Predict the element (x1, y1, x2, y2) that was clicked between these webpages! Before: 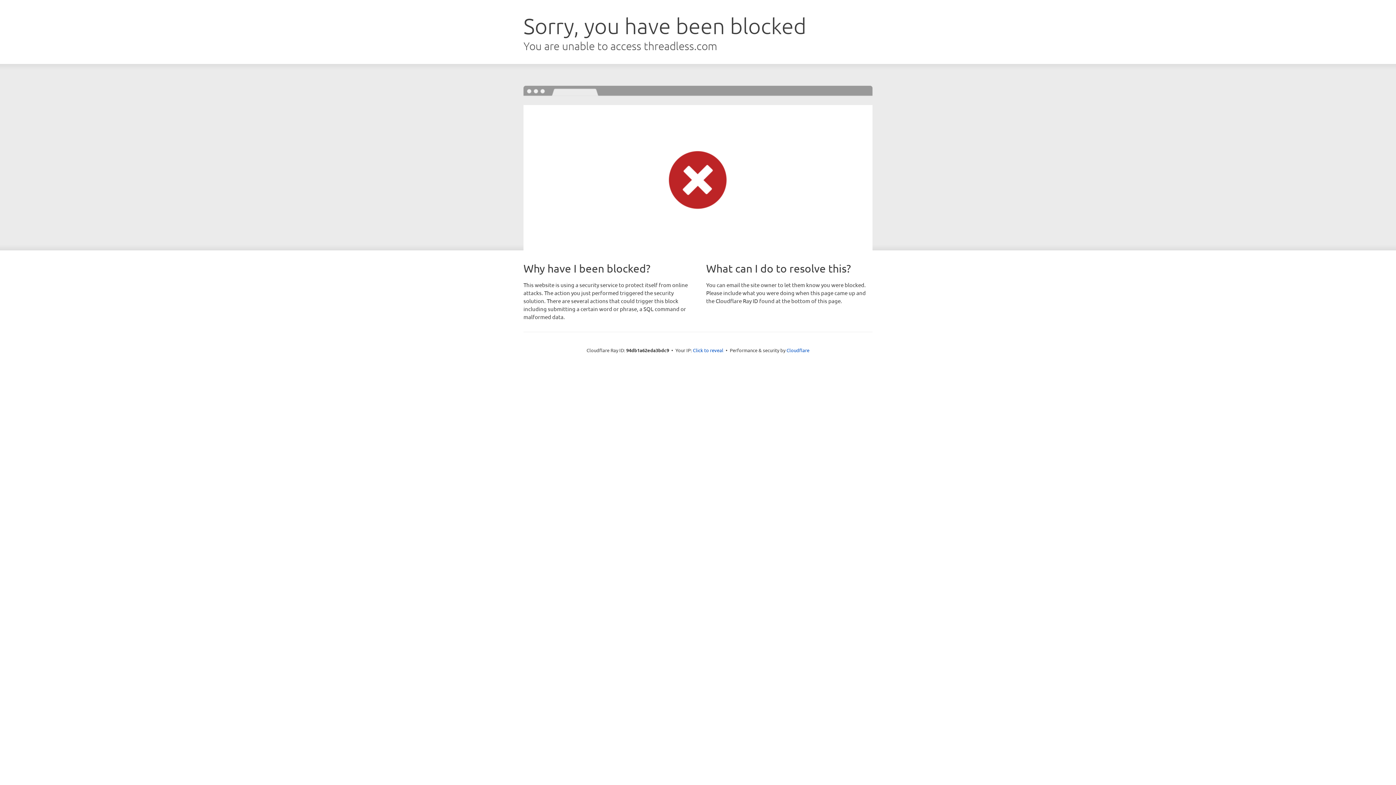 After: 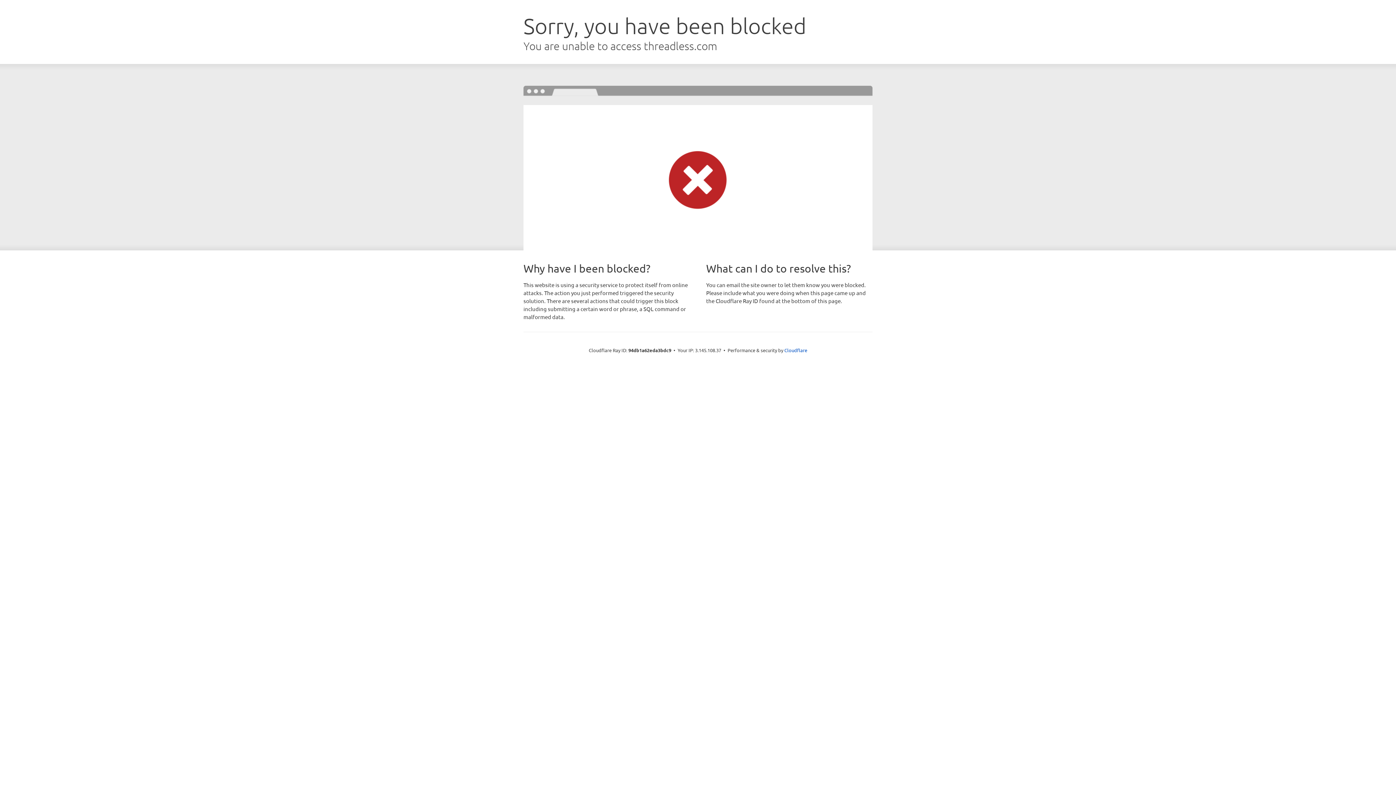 Action: label: Click to reveal bbox: (693, 346, 723, 353)